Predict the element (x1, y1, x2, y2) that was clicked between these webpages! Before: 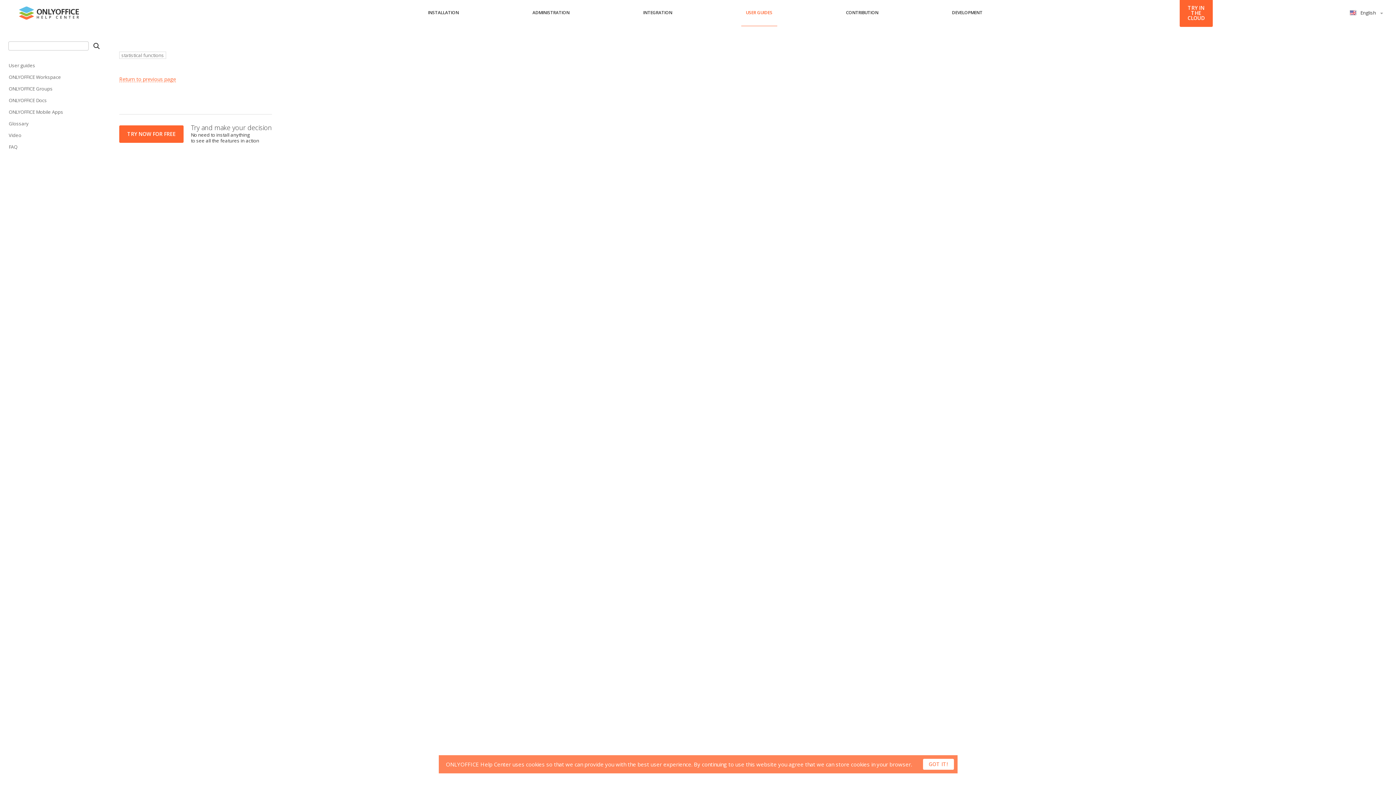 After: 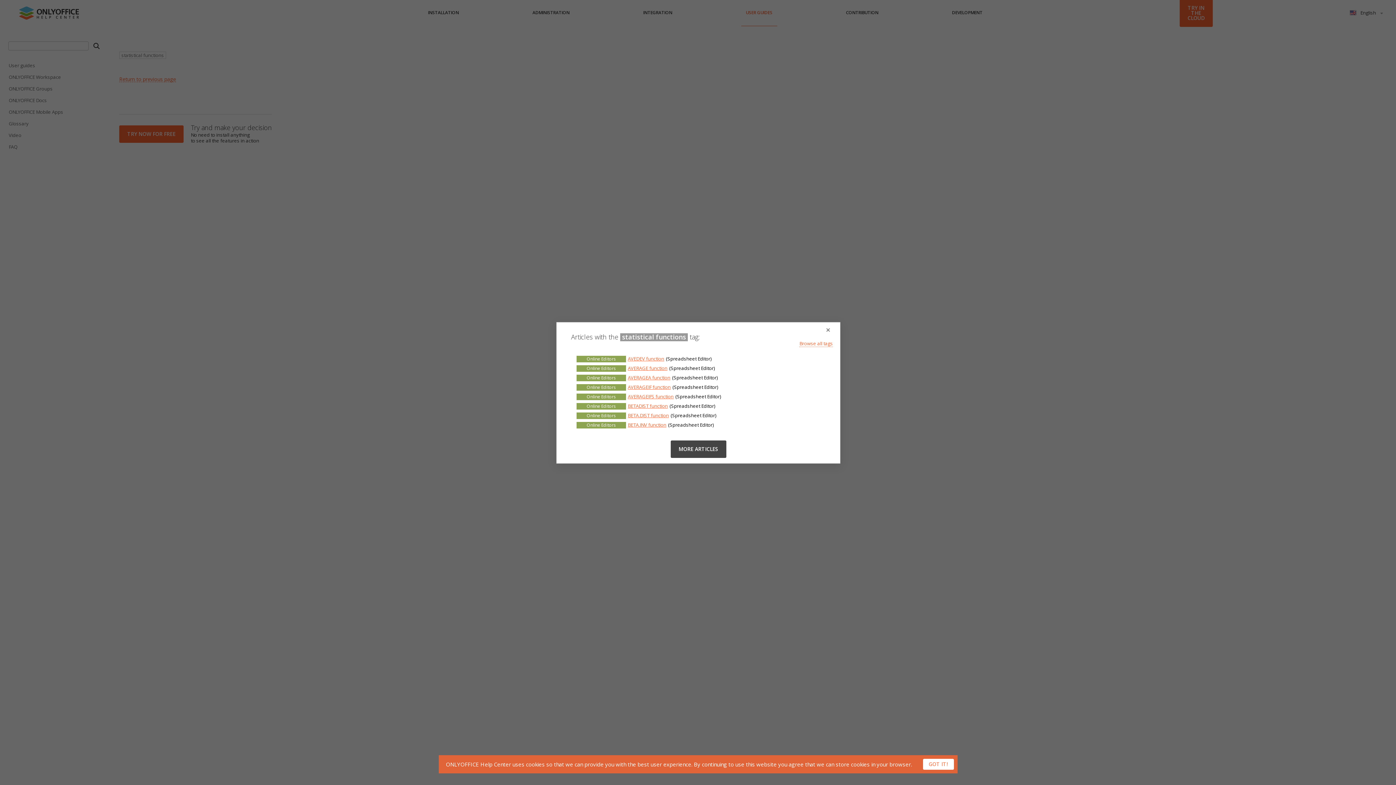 Action: label: statistical functions bbox: (119, 51, 166, 58)